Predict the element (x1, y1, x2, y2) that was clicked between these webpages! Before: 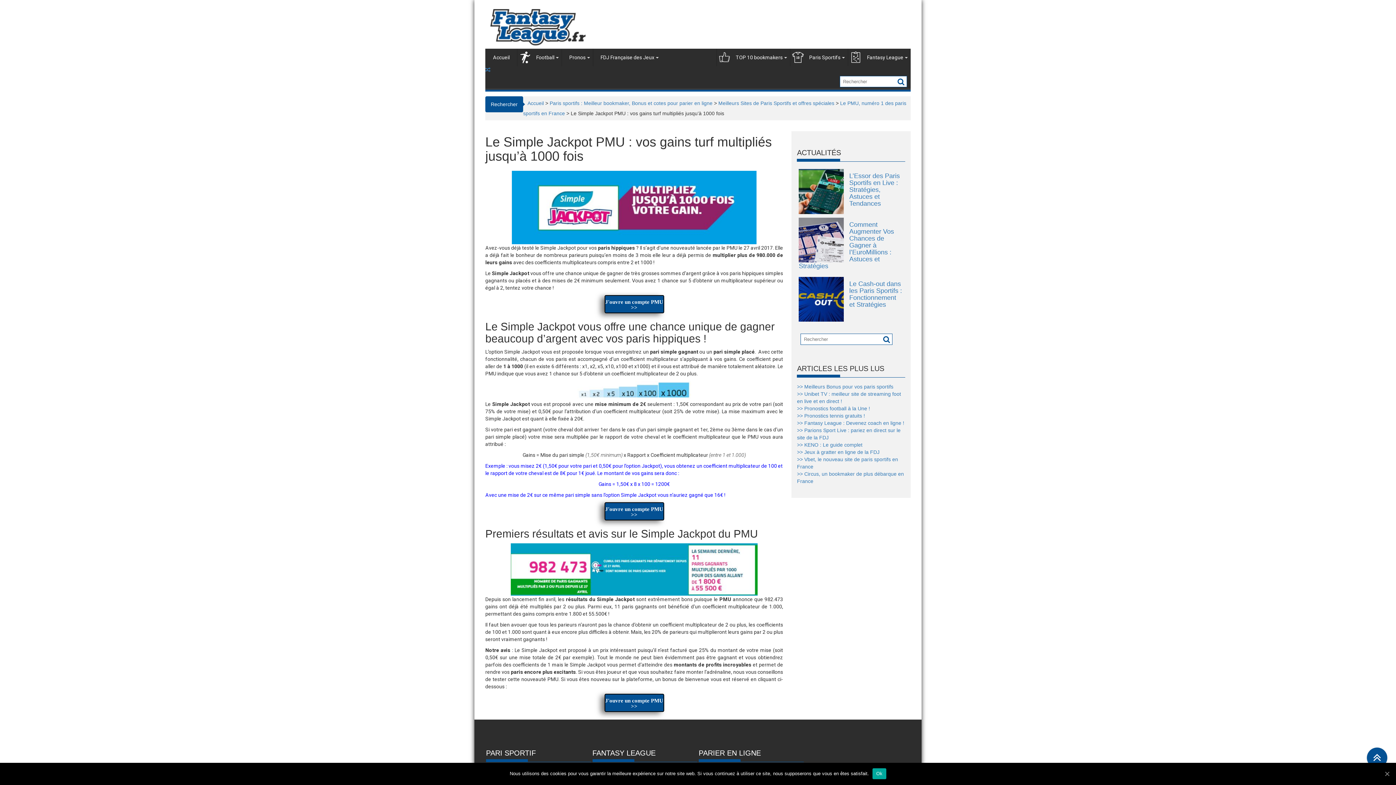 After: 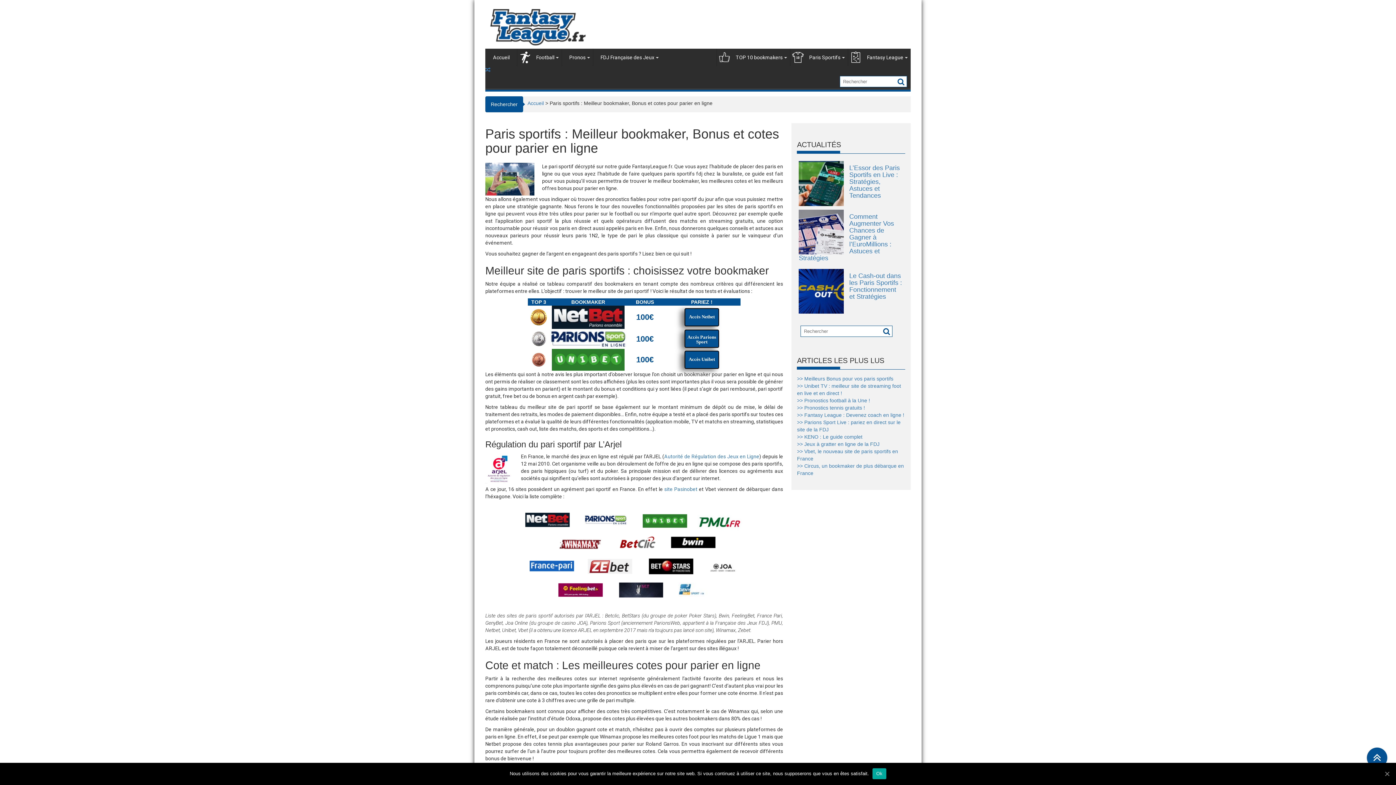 Action: bbox: (549, 100, 712, 106) label: Paris sportifs : Meilleur bookmaker, Bonus et cotes pour parier en ligne